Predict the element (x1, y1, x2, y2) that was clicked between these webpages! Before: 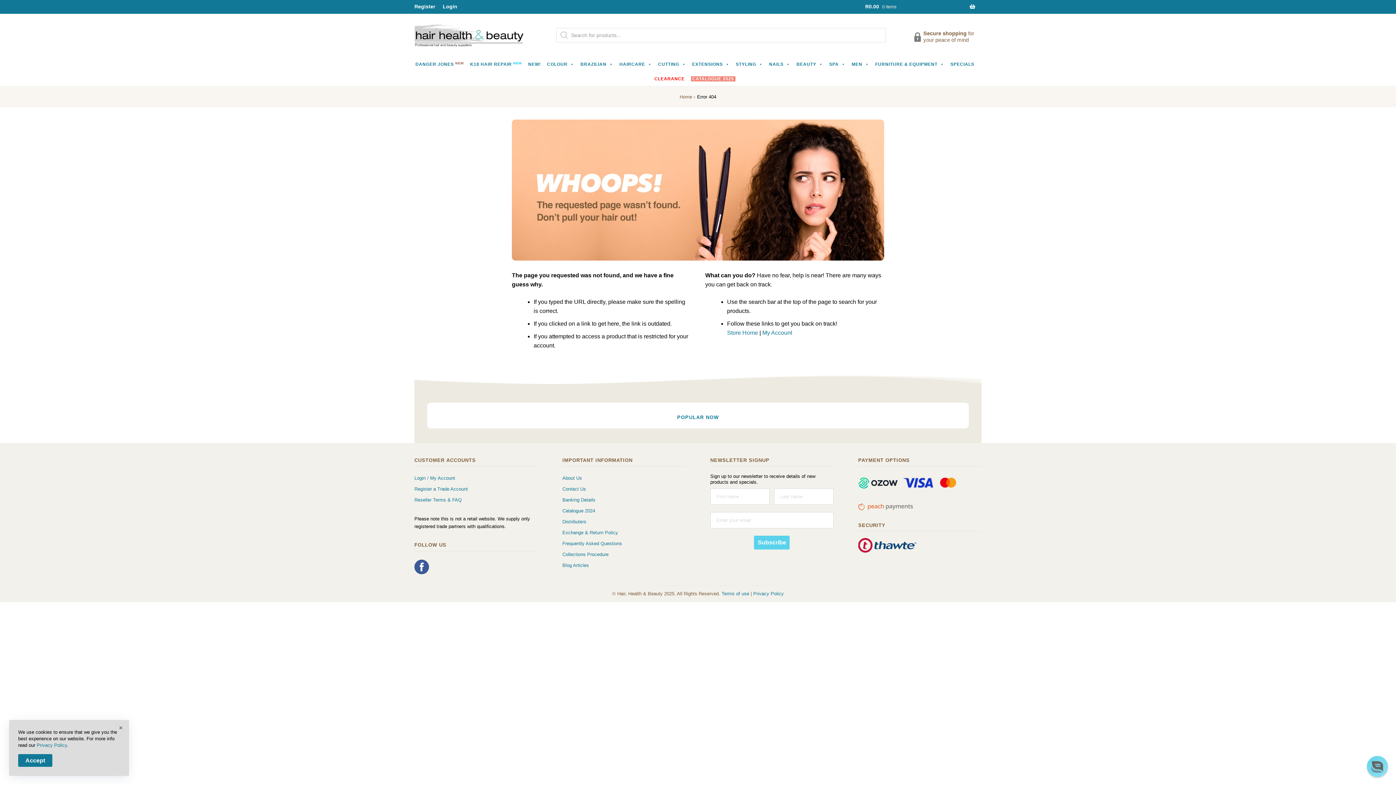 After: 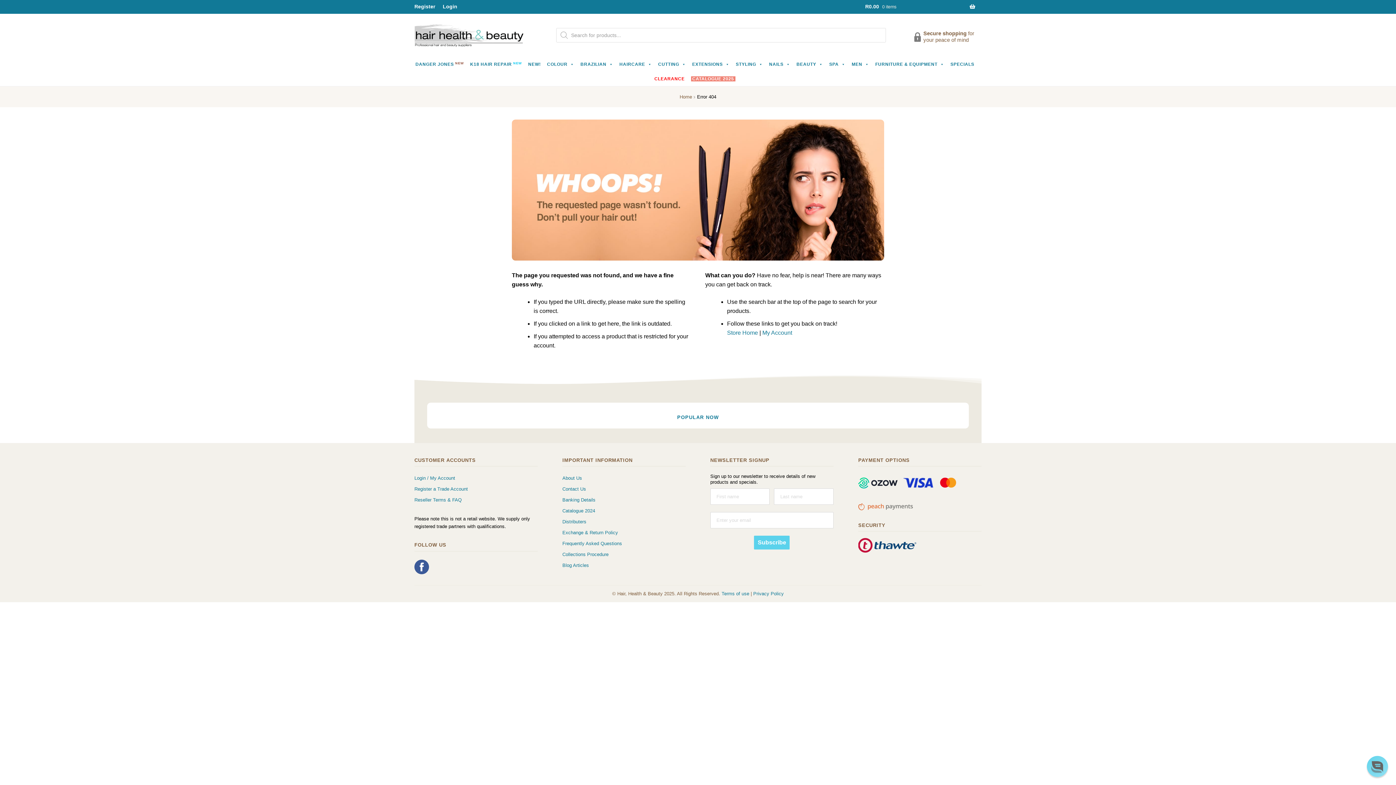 Action: bbox: (18, 754, 52, 767) label: Accept